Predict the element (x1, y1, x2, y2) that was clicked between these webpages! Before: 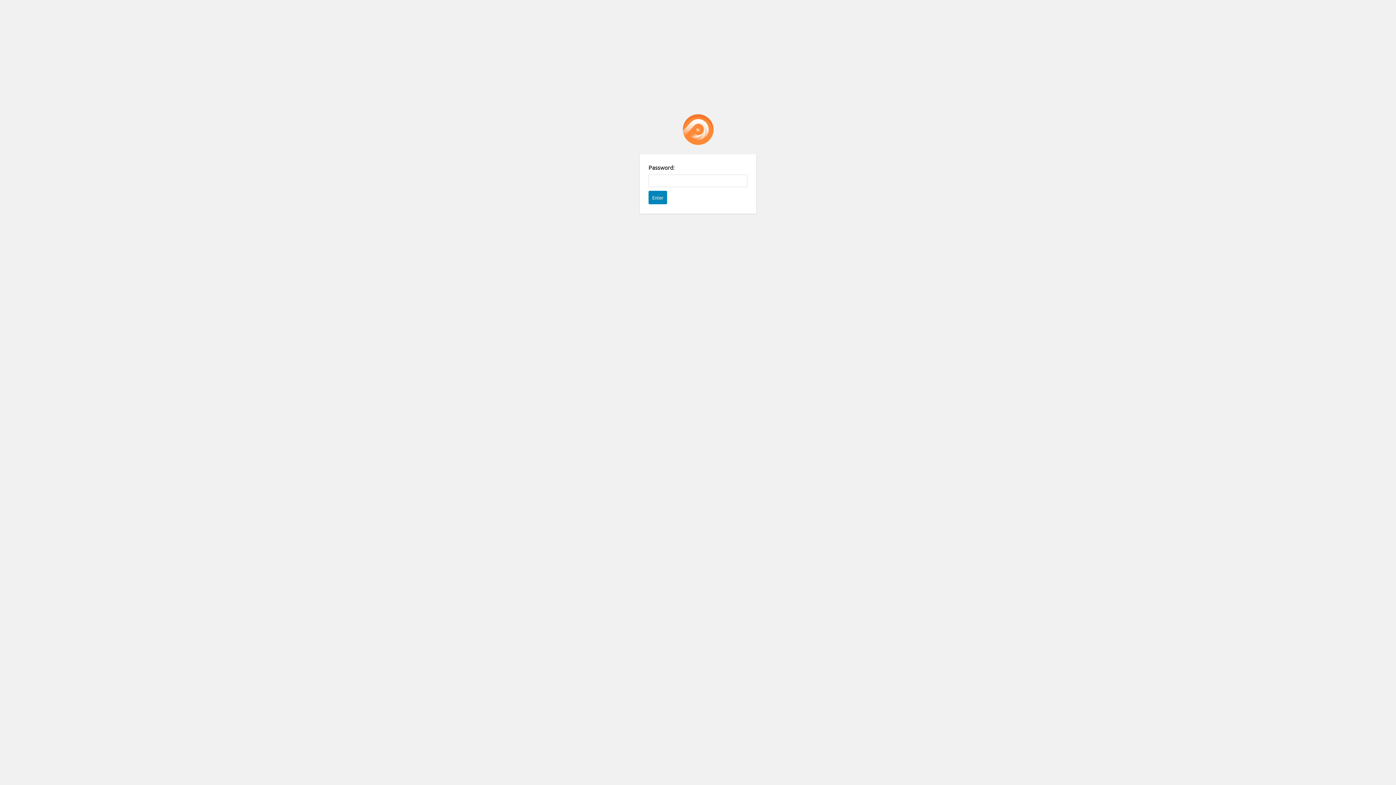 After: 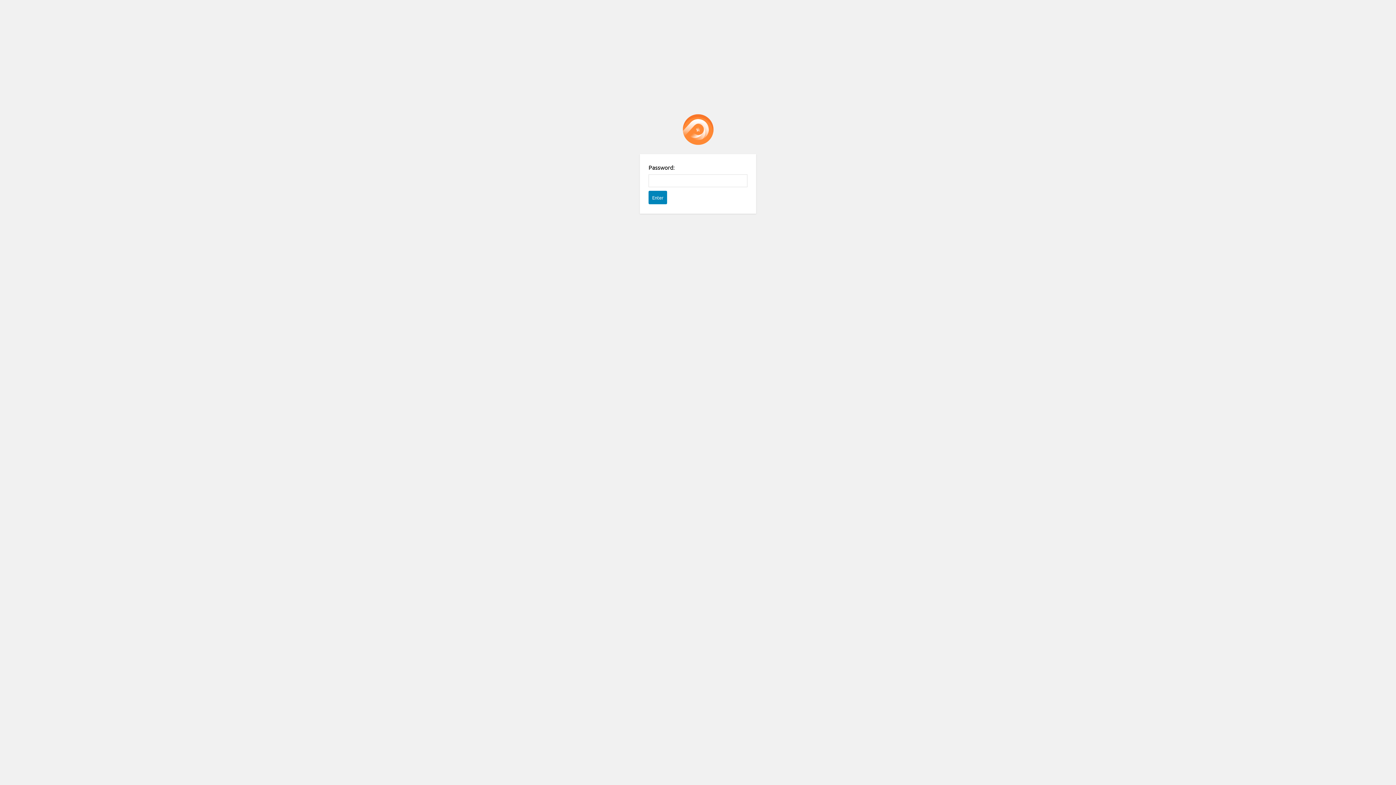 Action: label: Password Protect WordPress plugin bbox: (682, 114, 713, 145)